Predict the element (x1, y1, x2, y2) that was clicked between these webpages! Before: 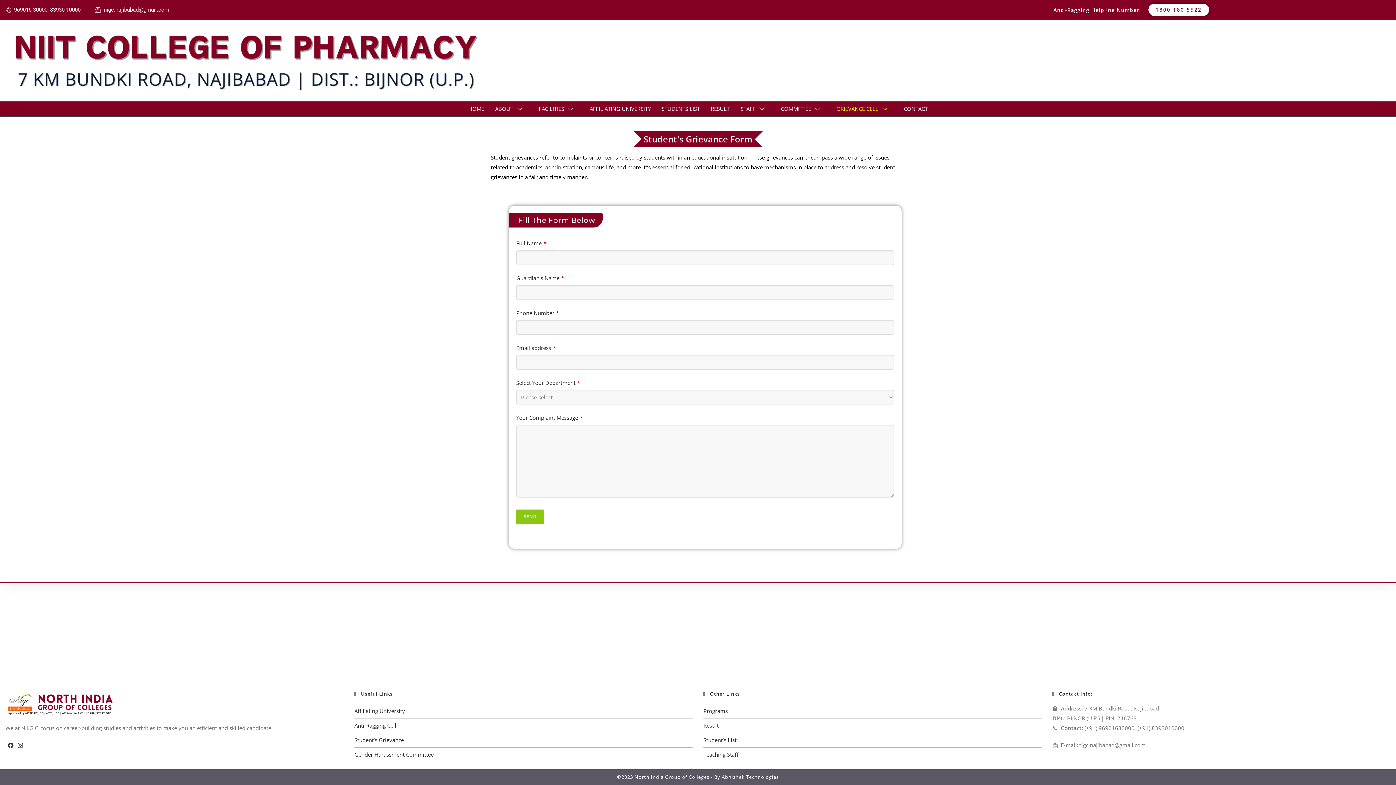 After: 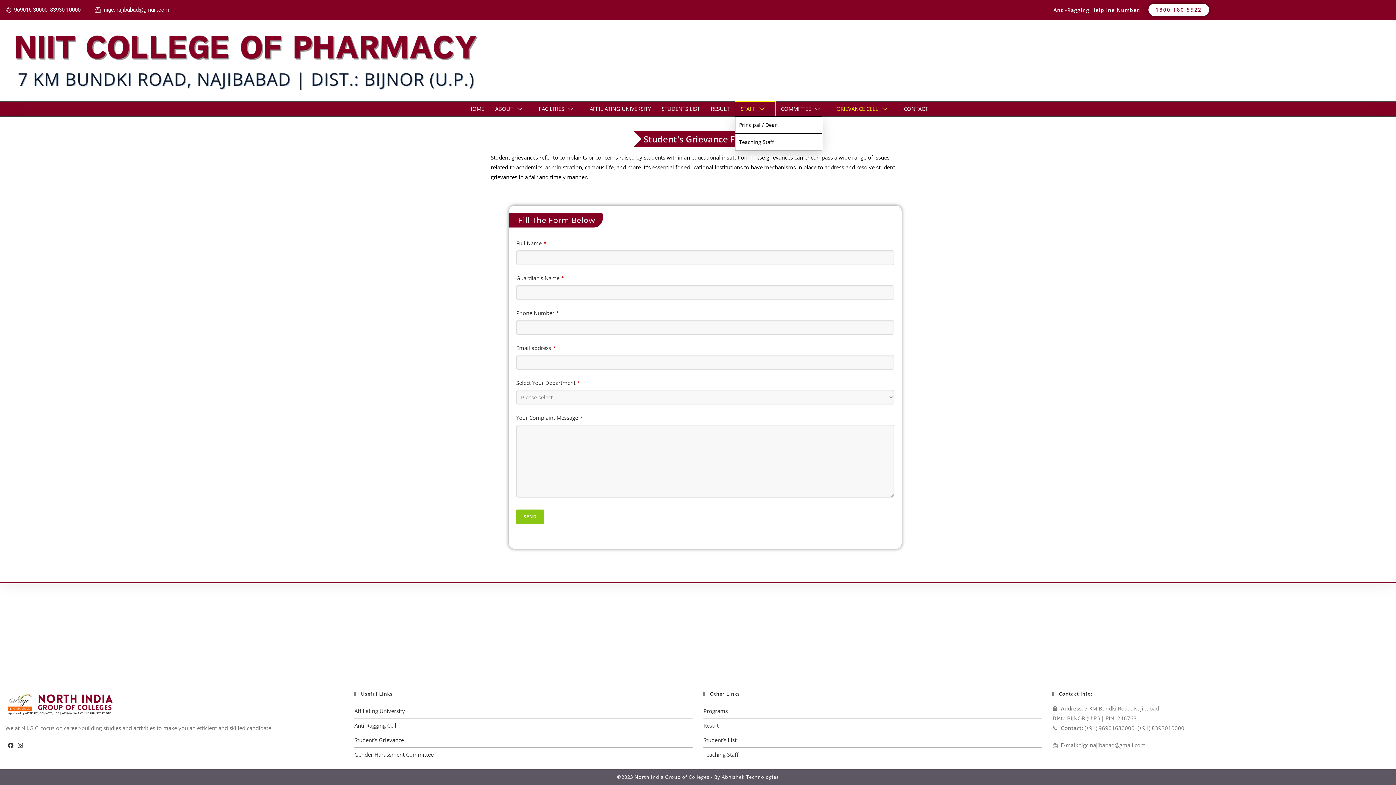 Action: label: STAFF bbox: (735, 101, 775, 116)